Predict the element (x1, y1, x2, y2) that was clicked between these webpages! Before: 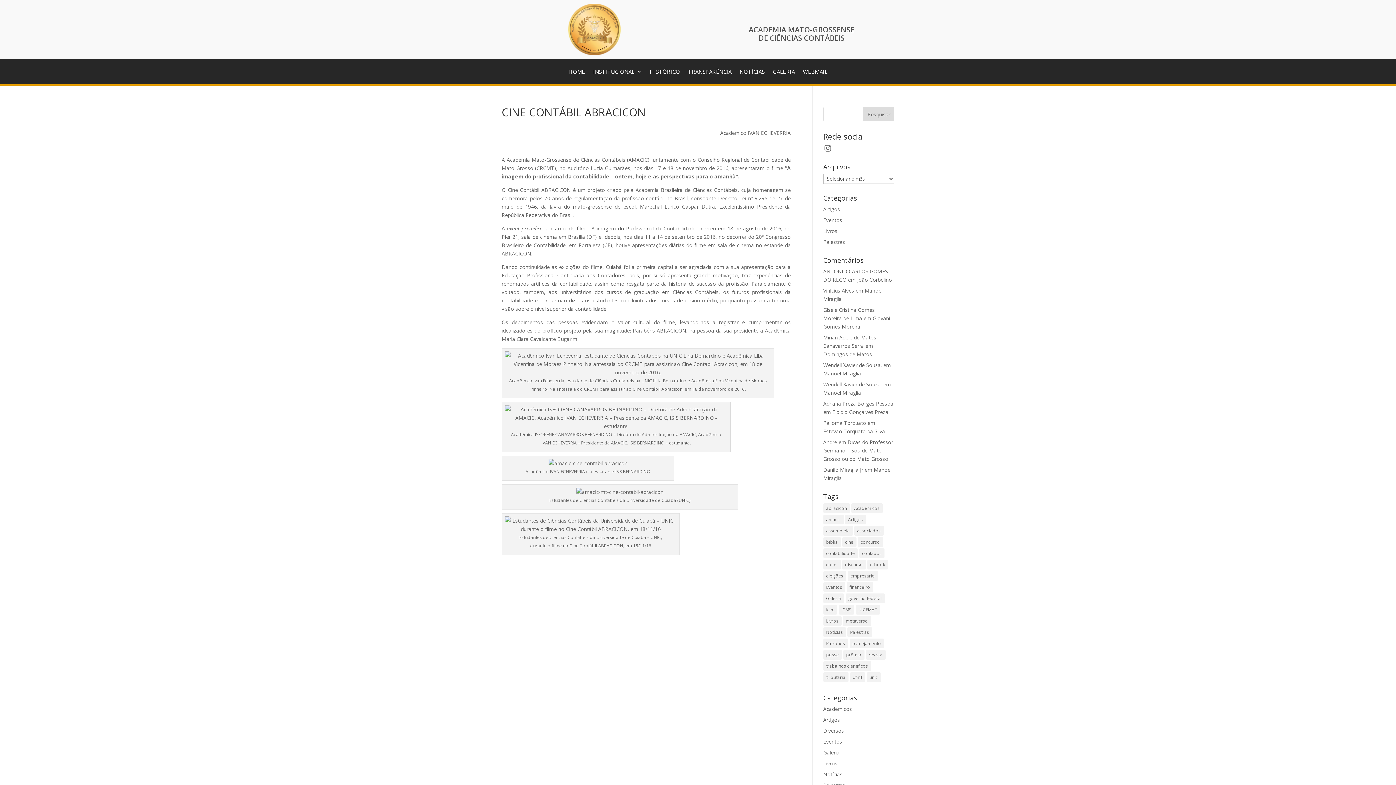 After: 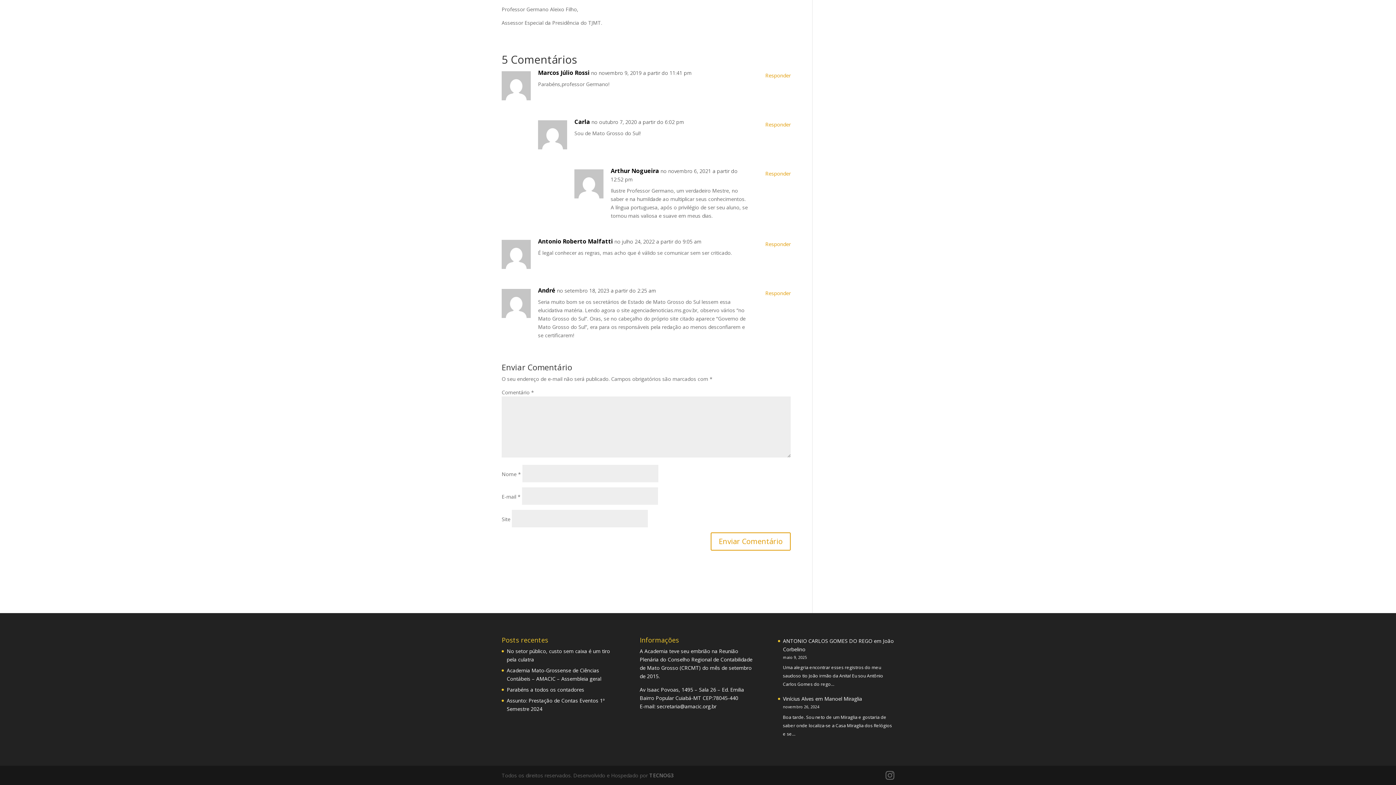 Action: label: Dicas do Professor Germano – Sou de Mato Grosso ou do Mato Grosso bbox: (823, 438, 893, 462)